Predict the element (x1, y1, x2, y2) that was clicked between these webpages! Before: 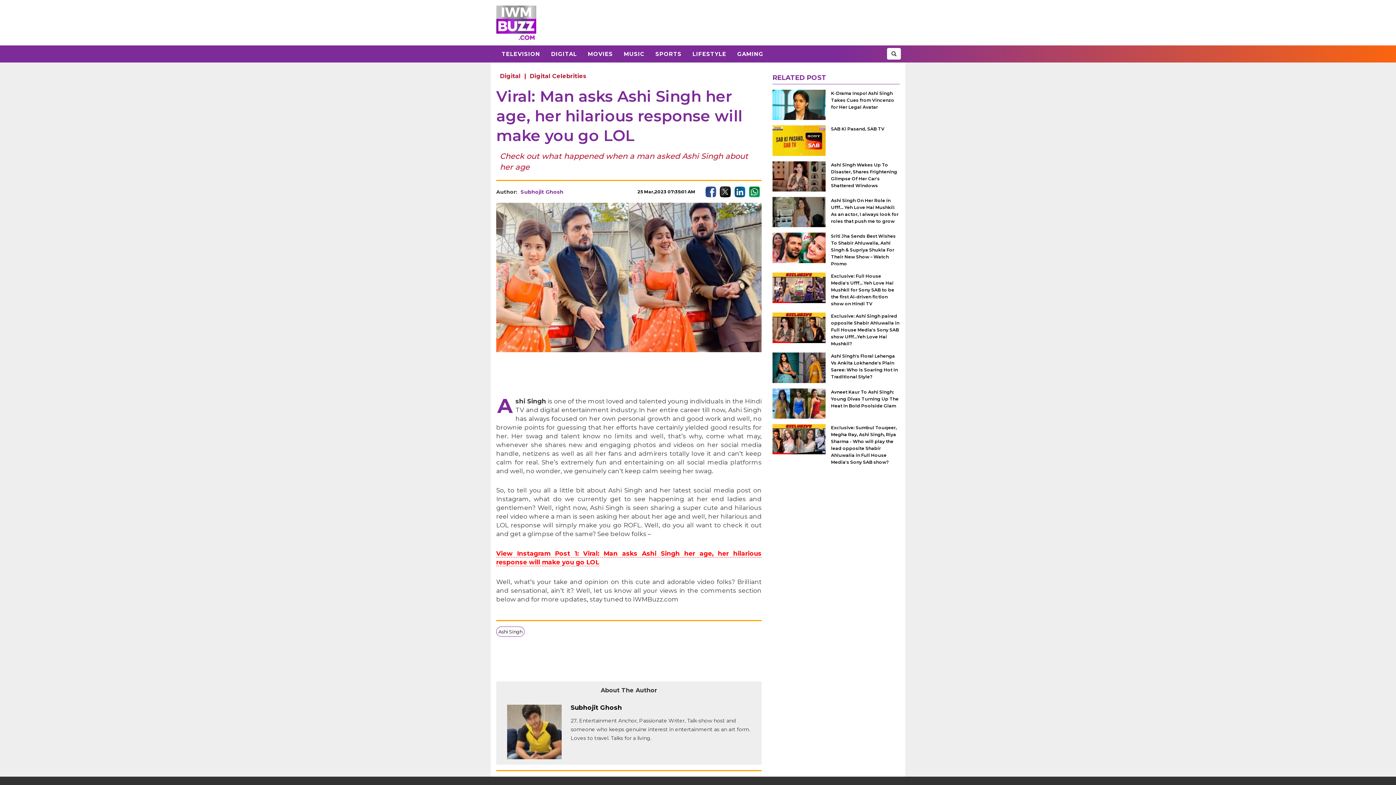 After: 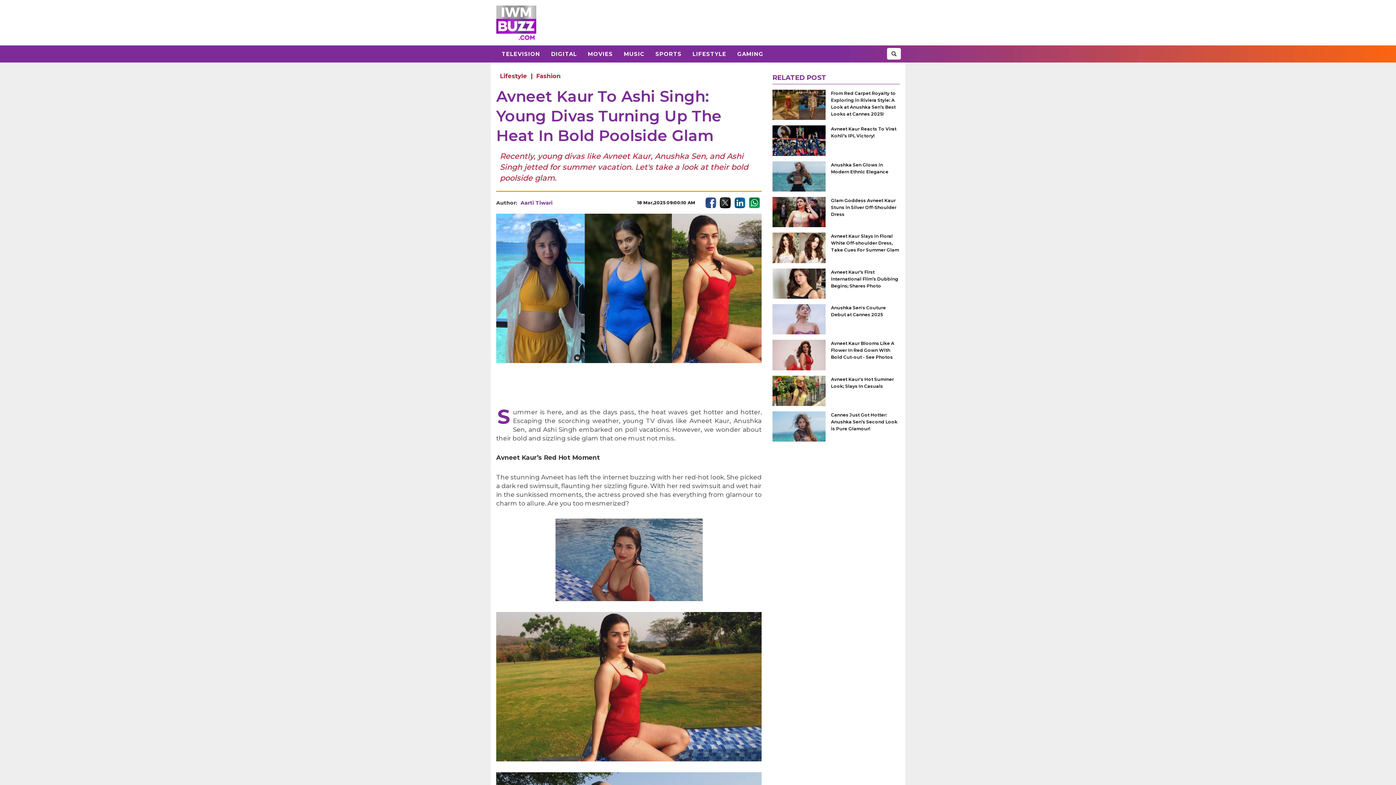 Action: bbox: (772, 388, 825, 418)